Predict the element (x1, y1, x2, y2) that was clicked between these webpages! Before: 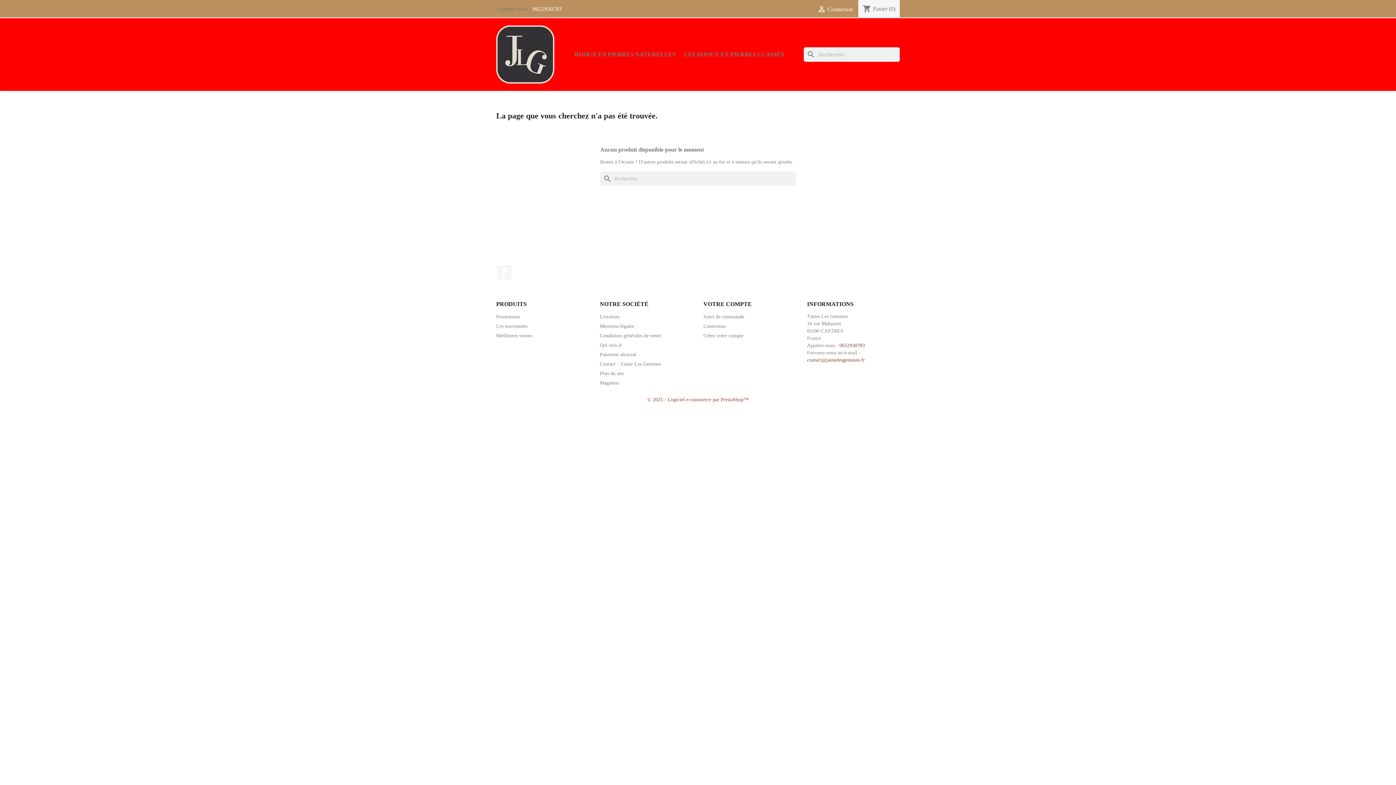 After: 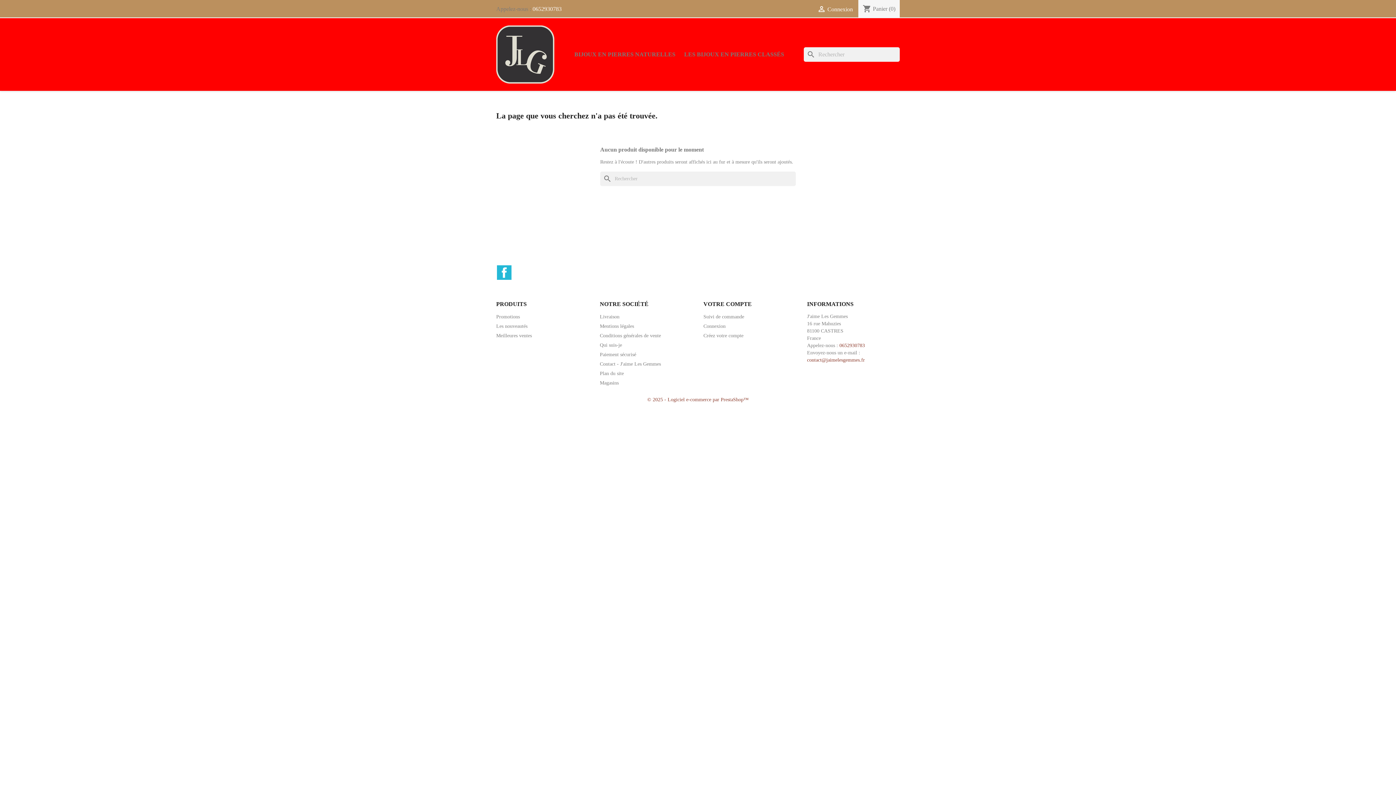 Action: label: Facebook bbox: (497, 265, 511, 280)